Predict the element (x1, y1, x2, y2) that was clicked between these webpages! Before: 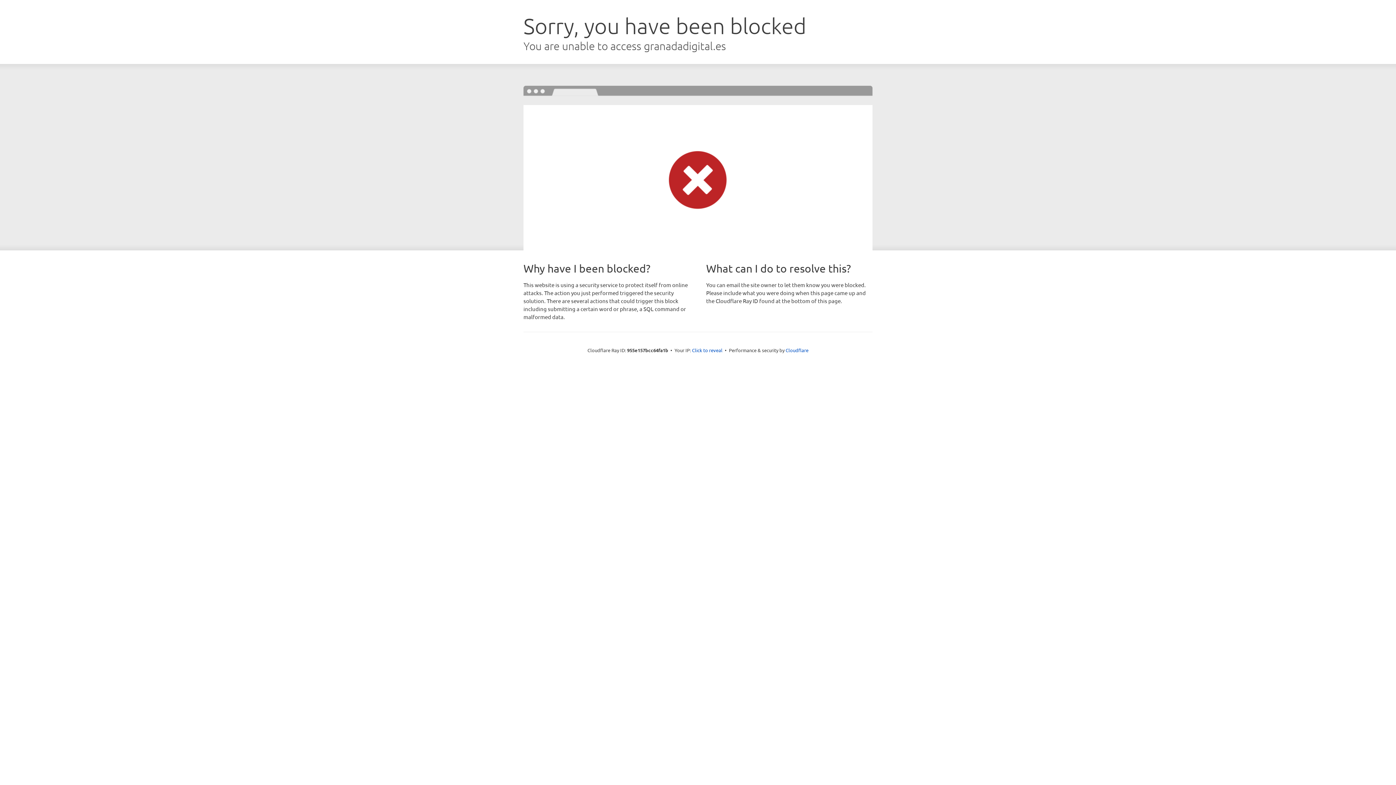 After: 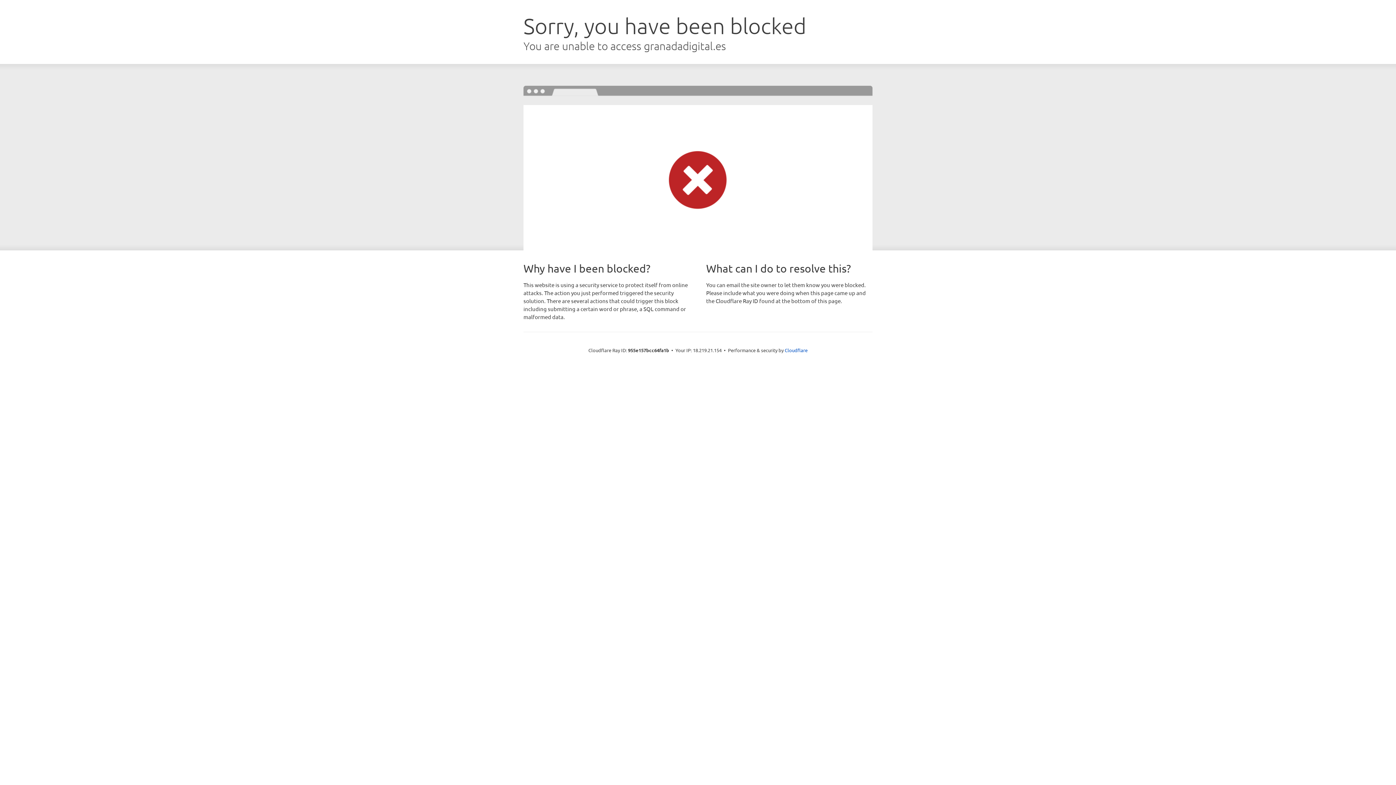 Action: label: Click to reveal bbox: (692, 346, 722, 353)